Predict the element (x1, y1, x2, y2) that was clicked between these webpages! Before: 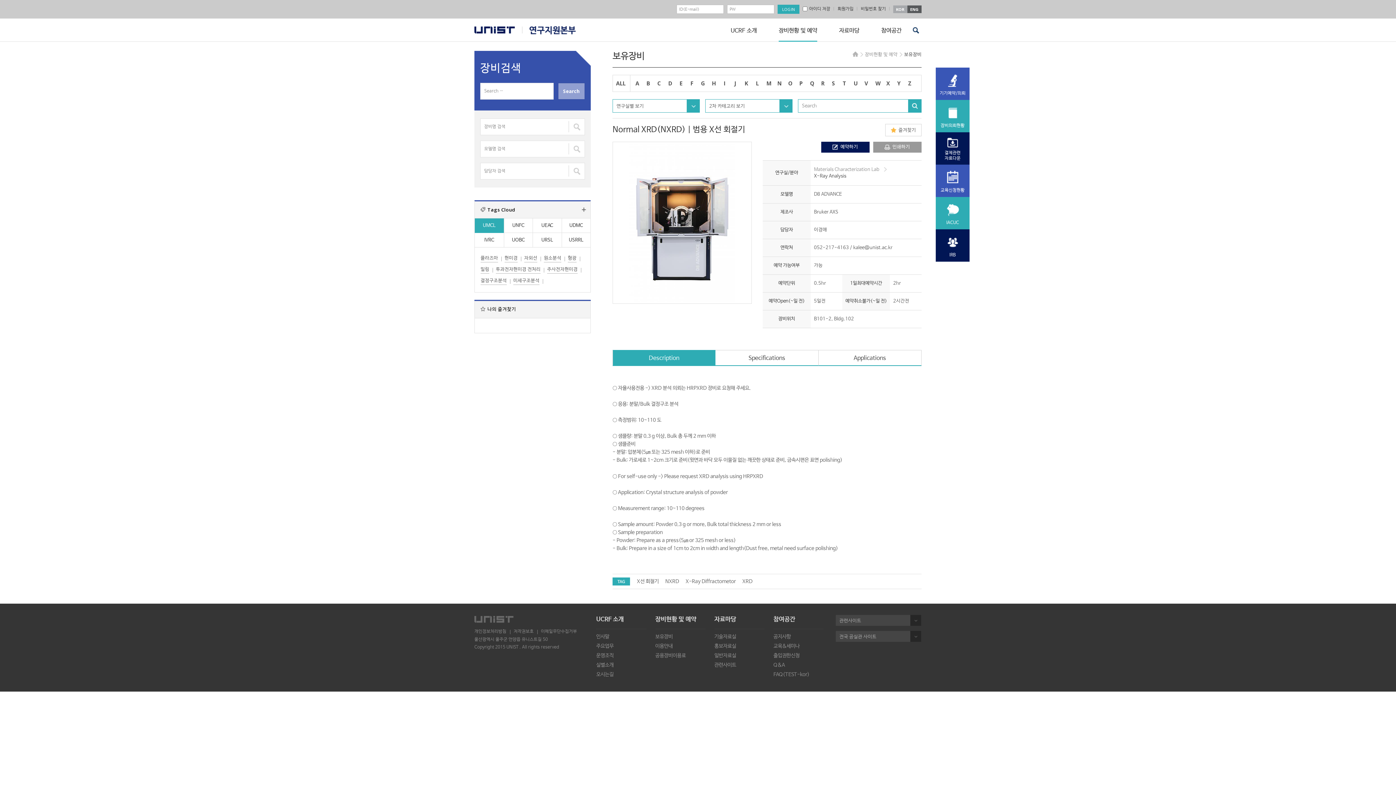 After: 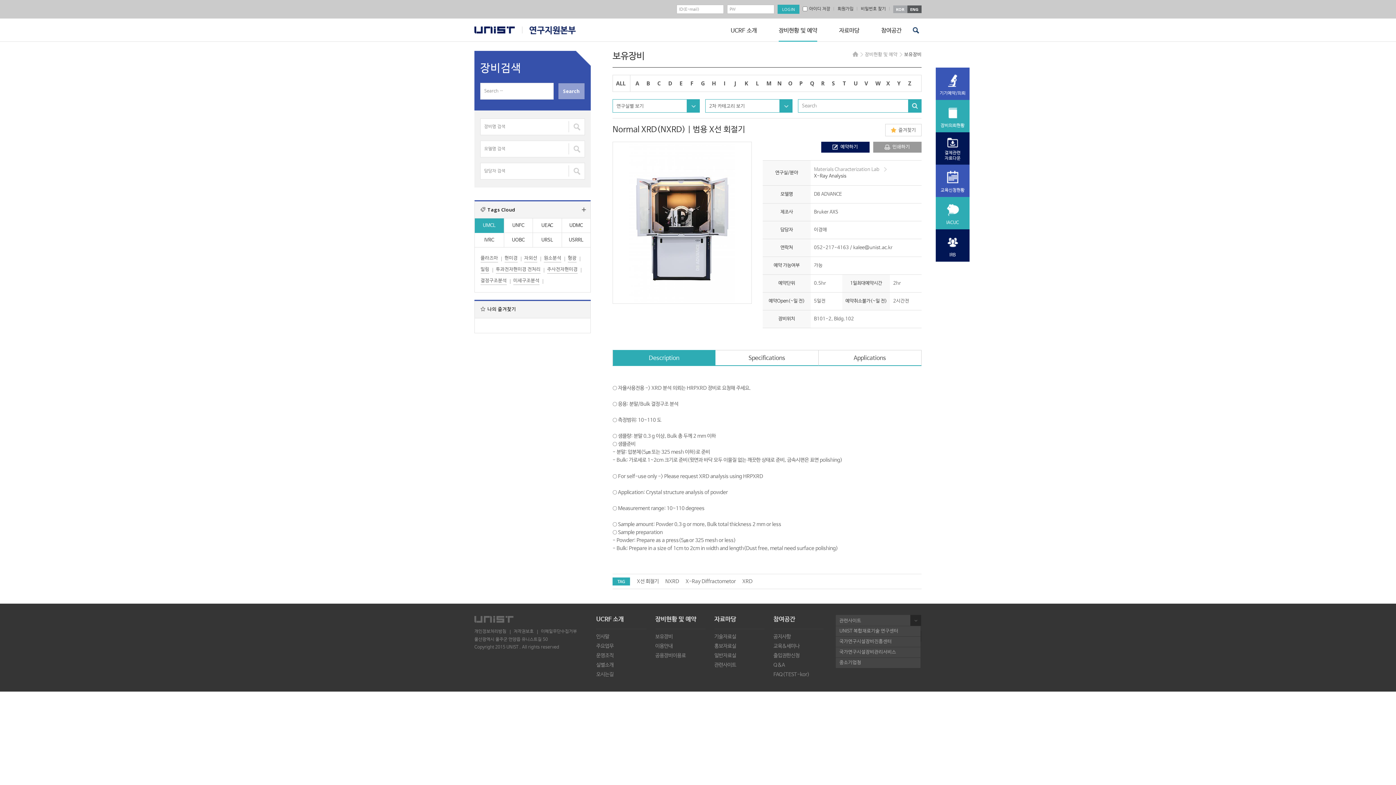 Action: label: 관련사이트 bbox: (835, 614, 921, 626)